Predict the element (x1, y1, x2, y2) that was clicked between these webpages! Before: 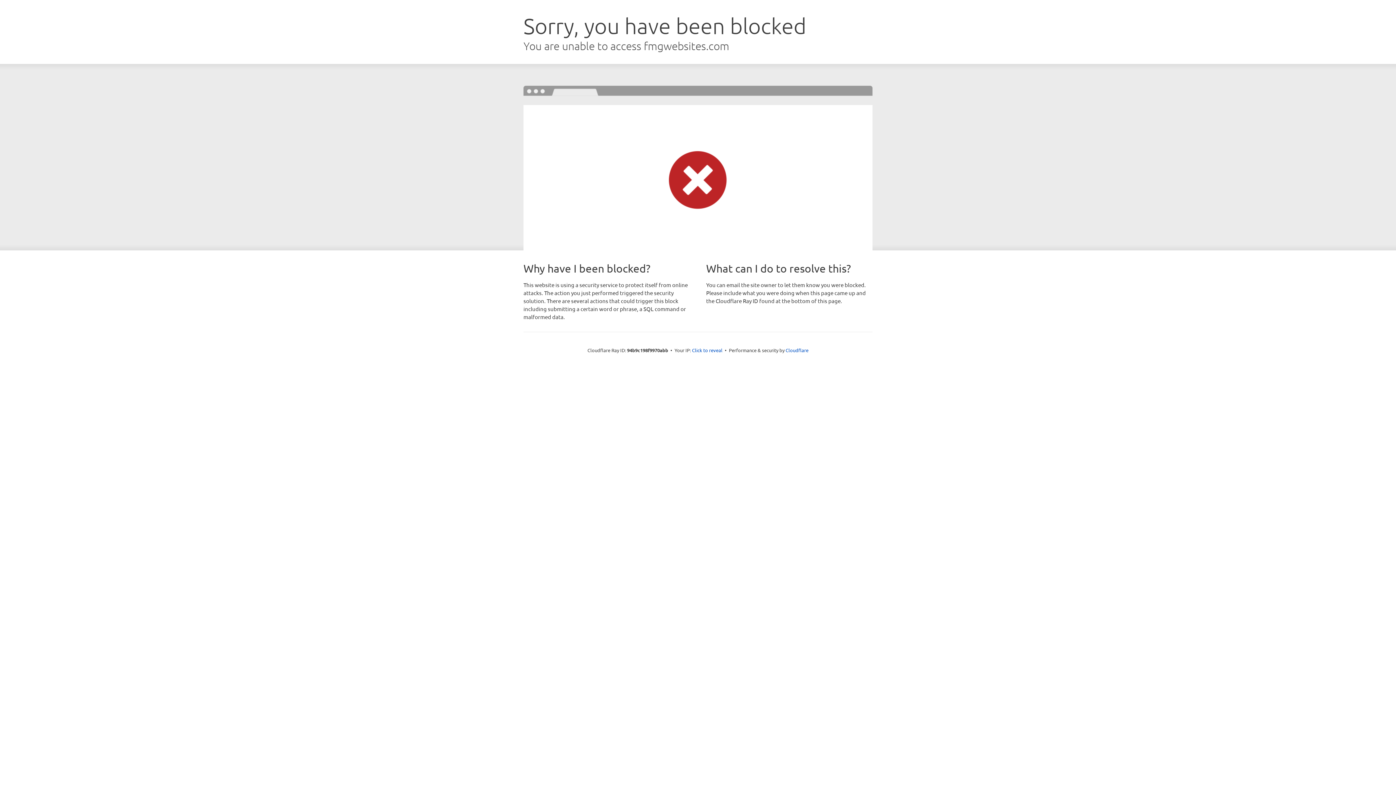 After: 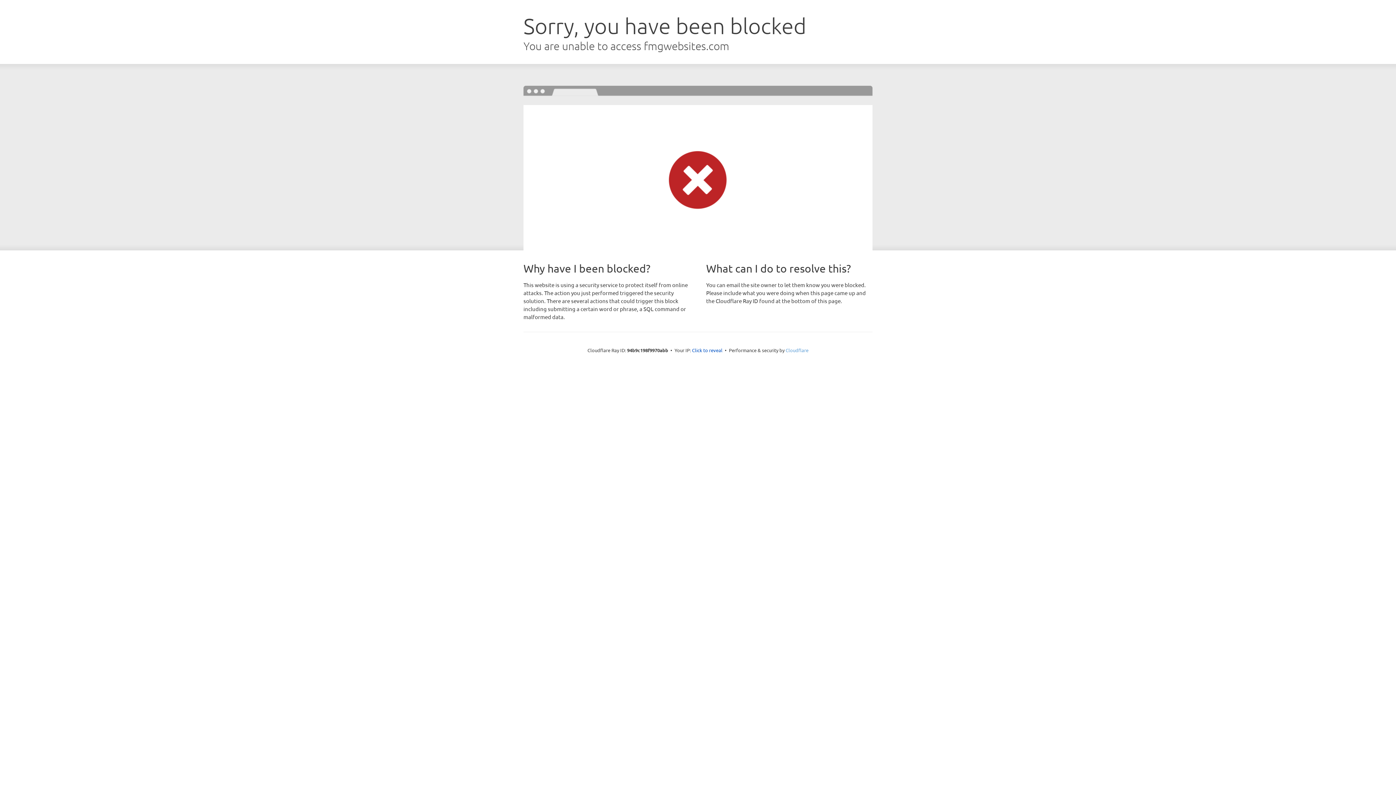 Action: bbox: (785, 347, 808, 353) label: Cloudflare